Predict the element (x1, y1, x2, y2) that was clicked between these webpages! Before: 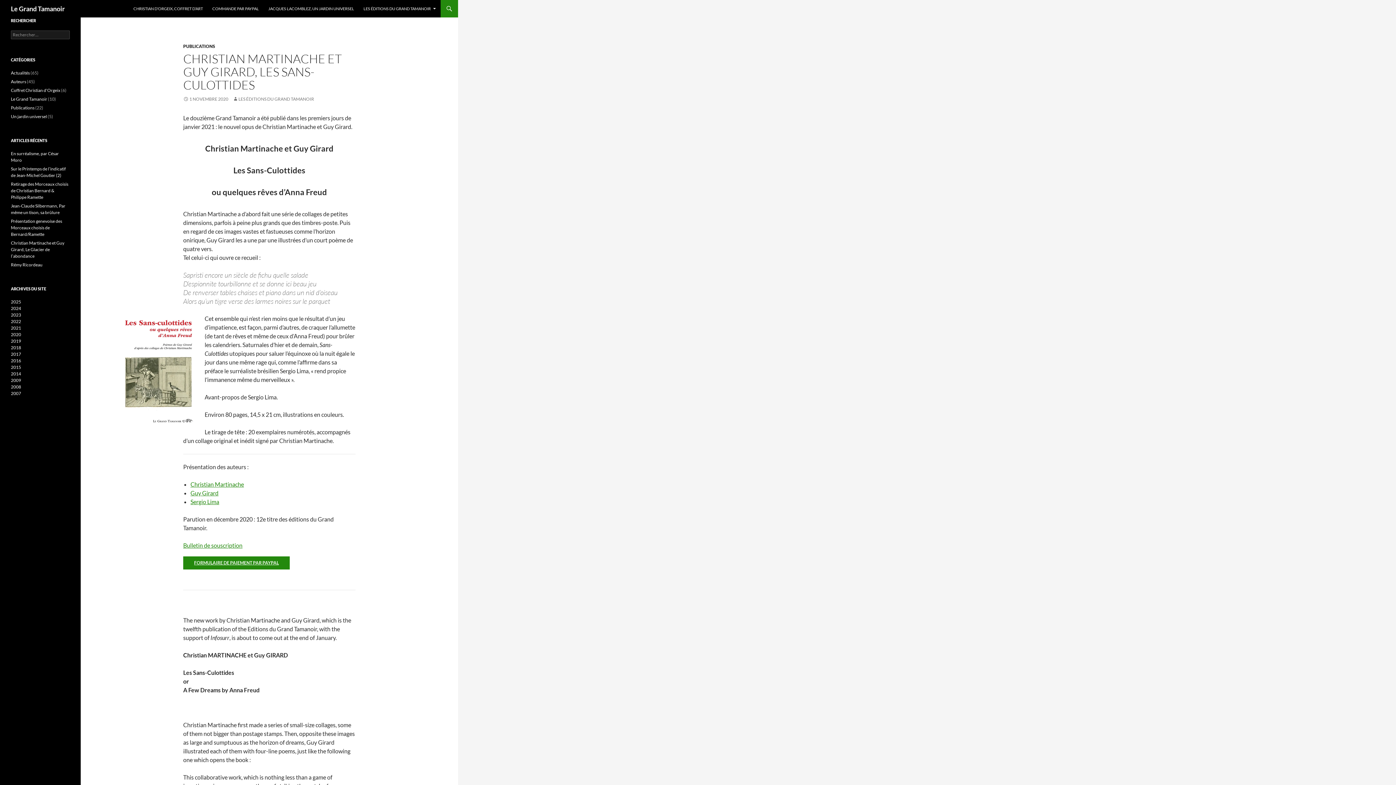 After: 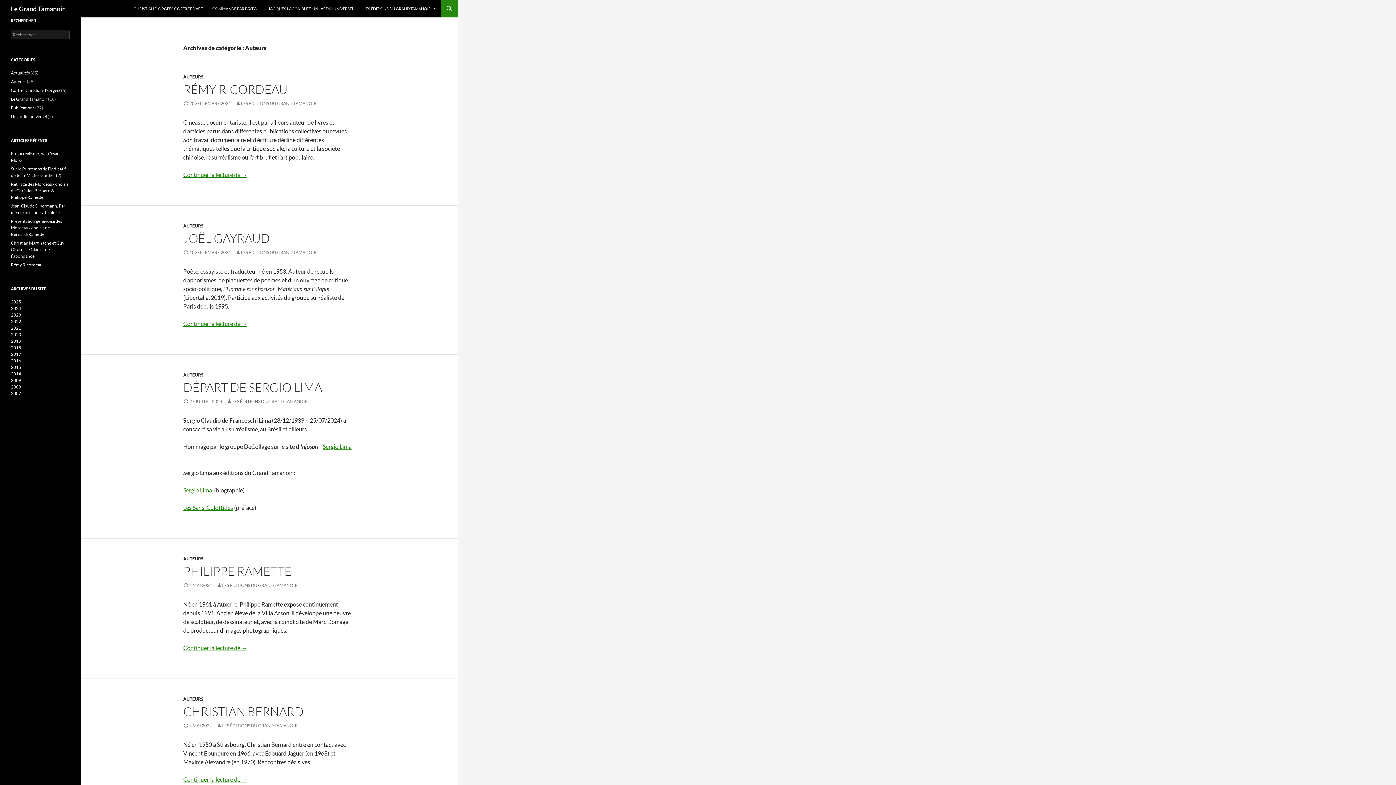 Action: label: Auteurs bbox: (10, 78, 26, 84)